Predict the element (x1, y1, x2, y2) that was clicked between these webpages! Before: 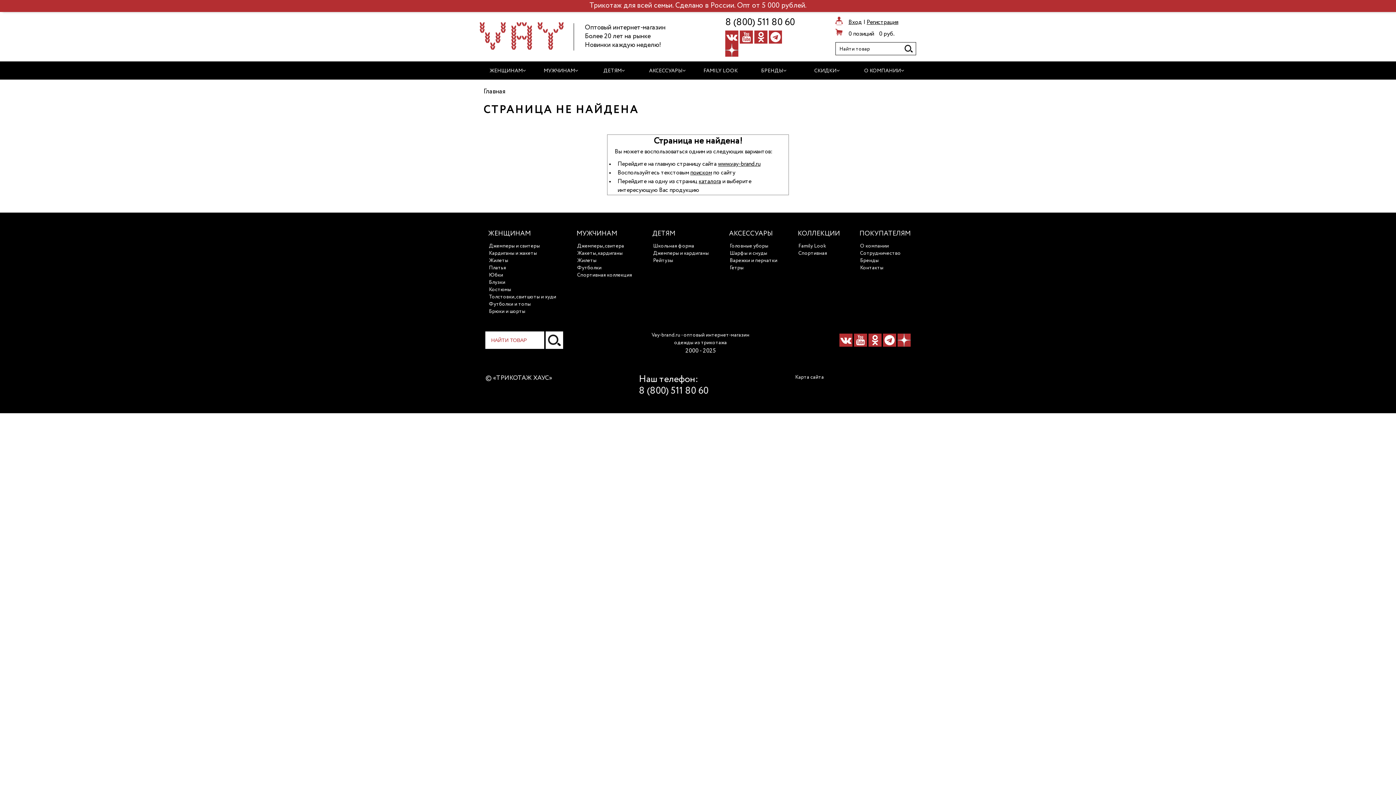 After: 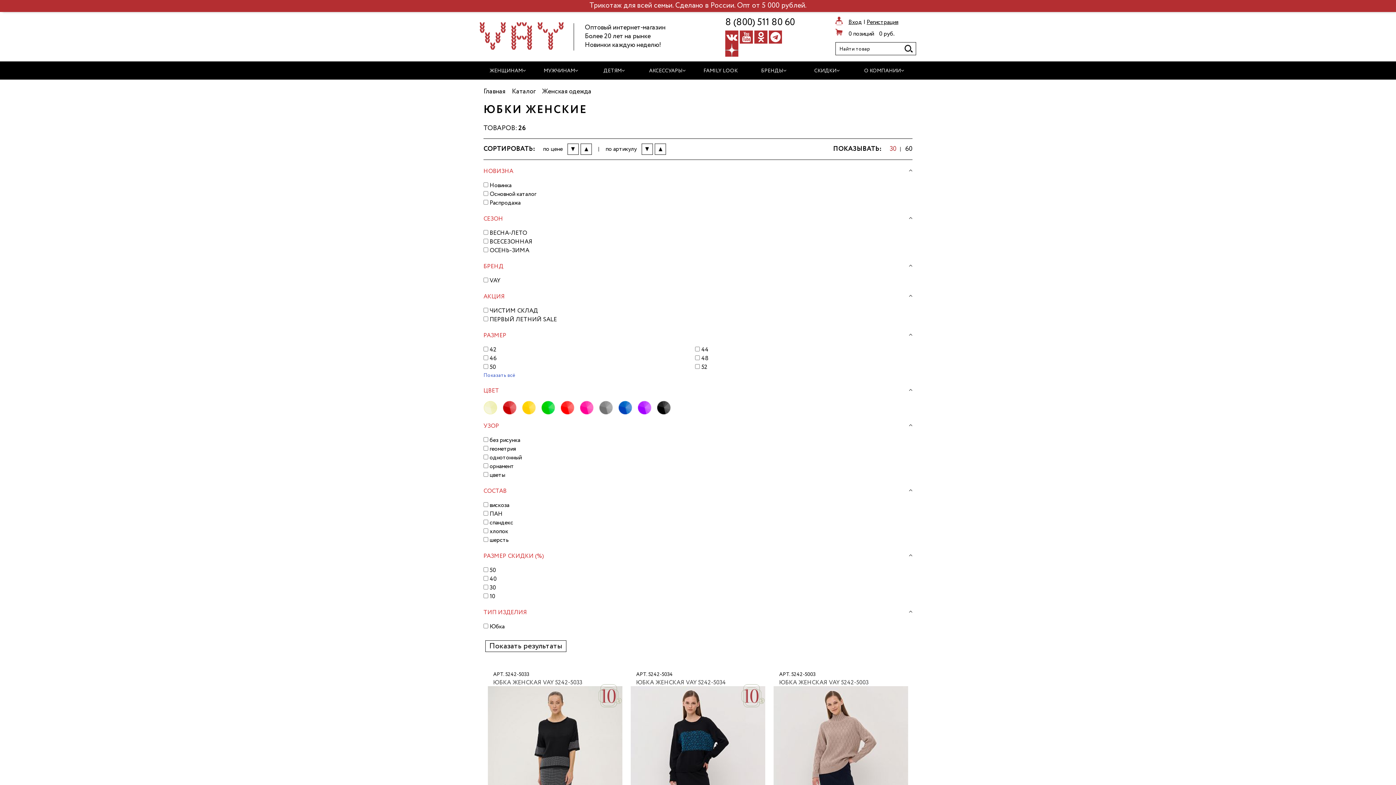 Action: label: Юбки bbox: (489, 272, 503, 277)